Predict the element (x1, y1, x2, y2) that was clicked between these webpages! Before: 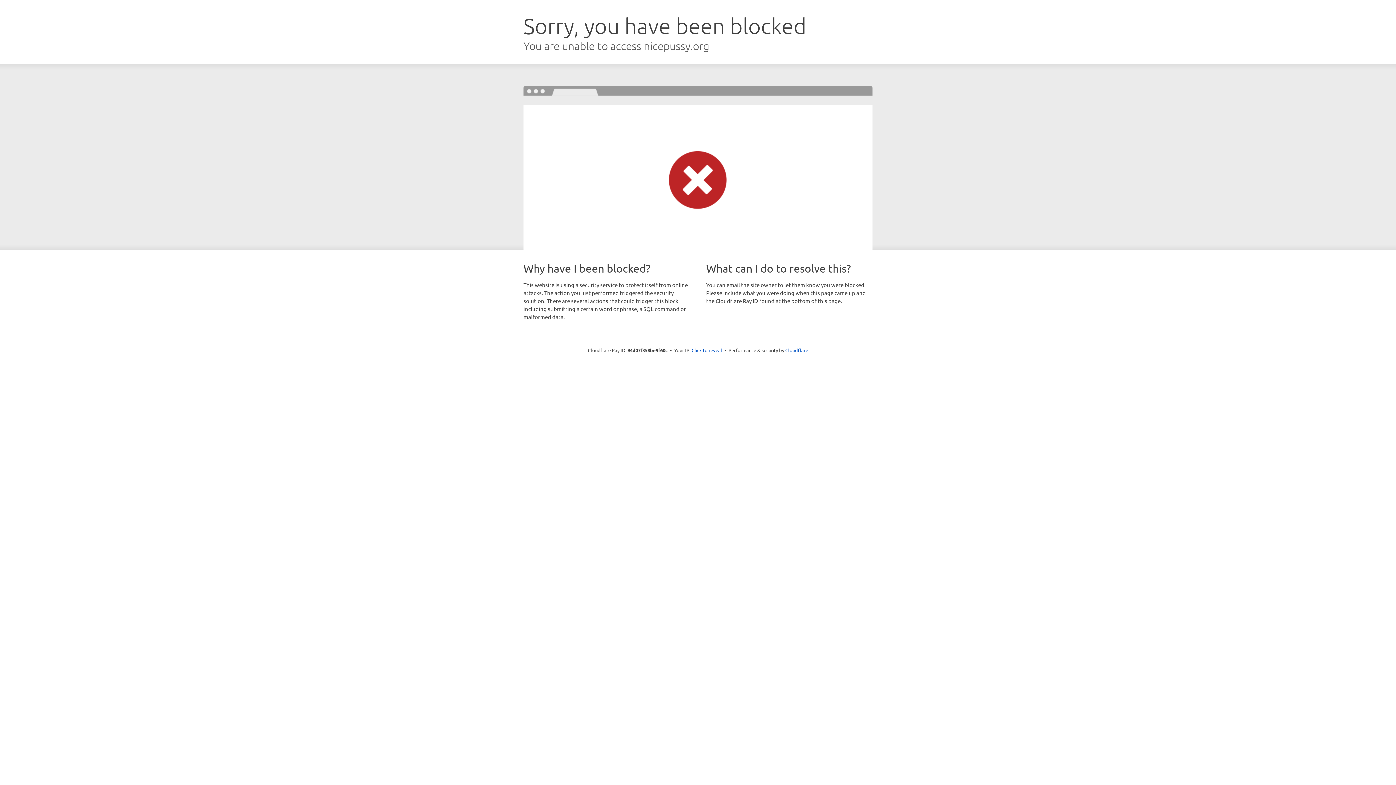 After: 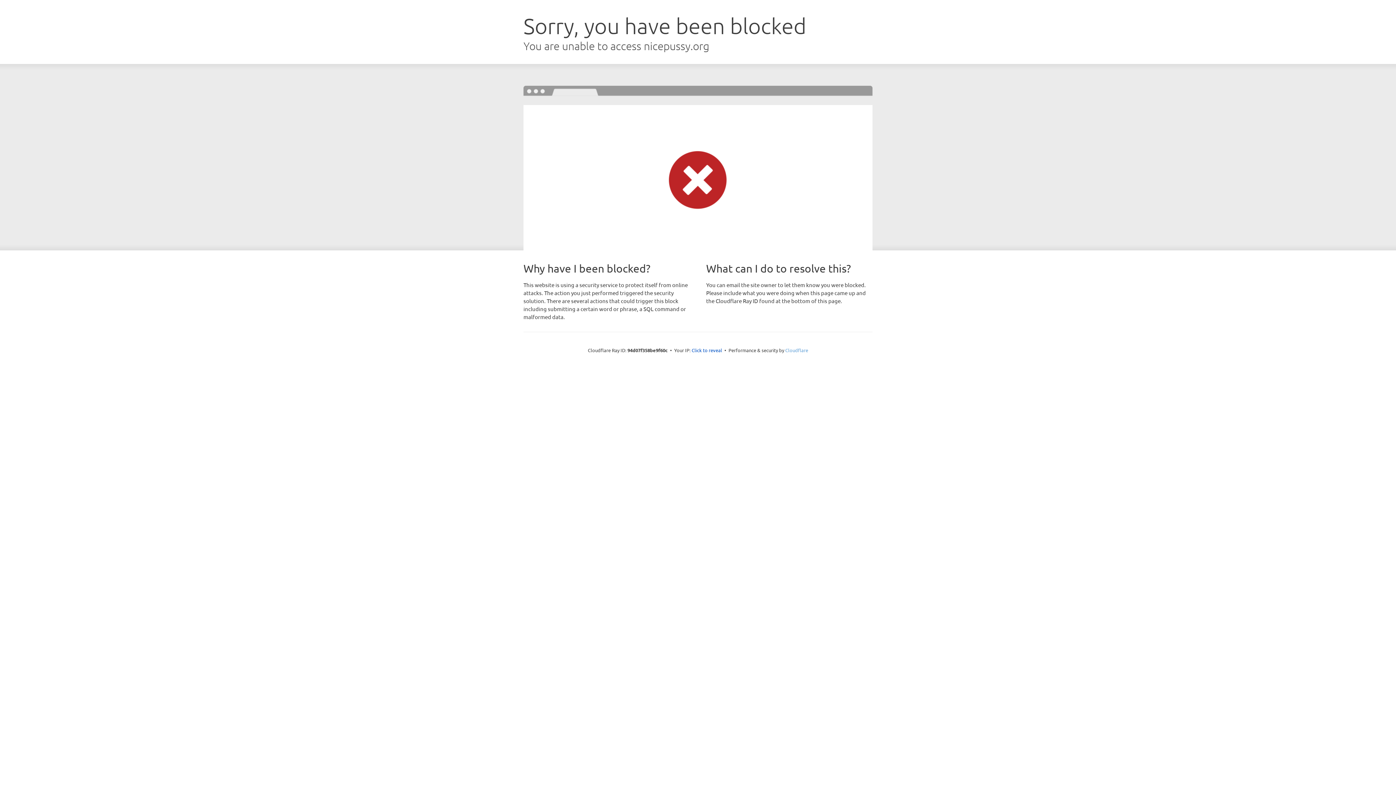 Action: label: Cloudflare bbox: (785, 347, 808, 353)